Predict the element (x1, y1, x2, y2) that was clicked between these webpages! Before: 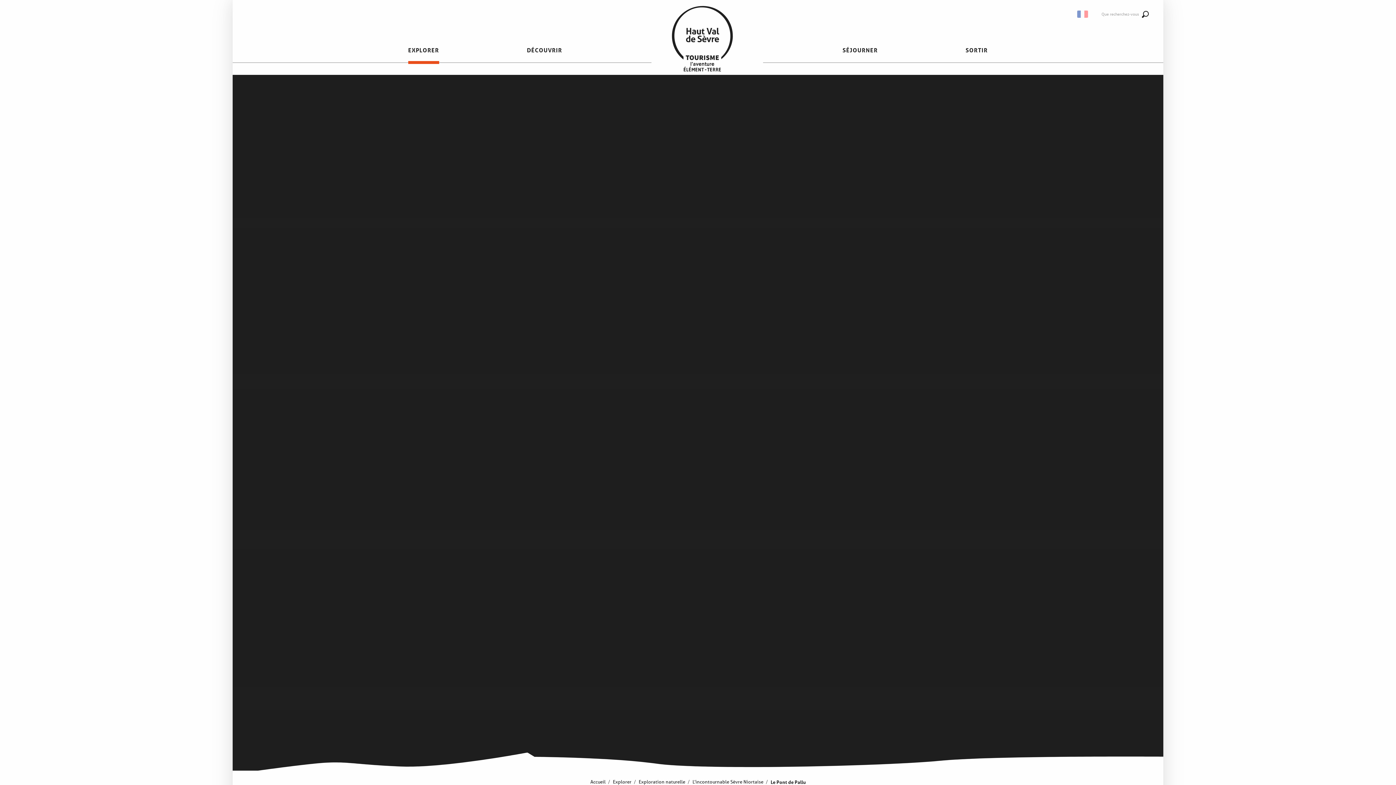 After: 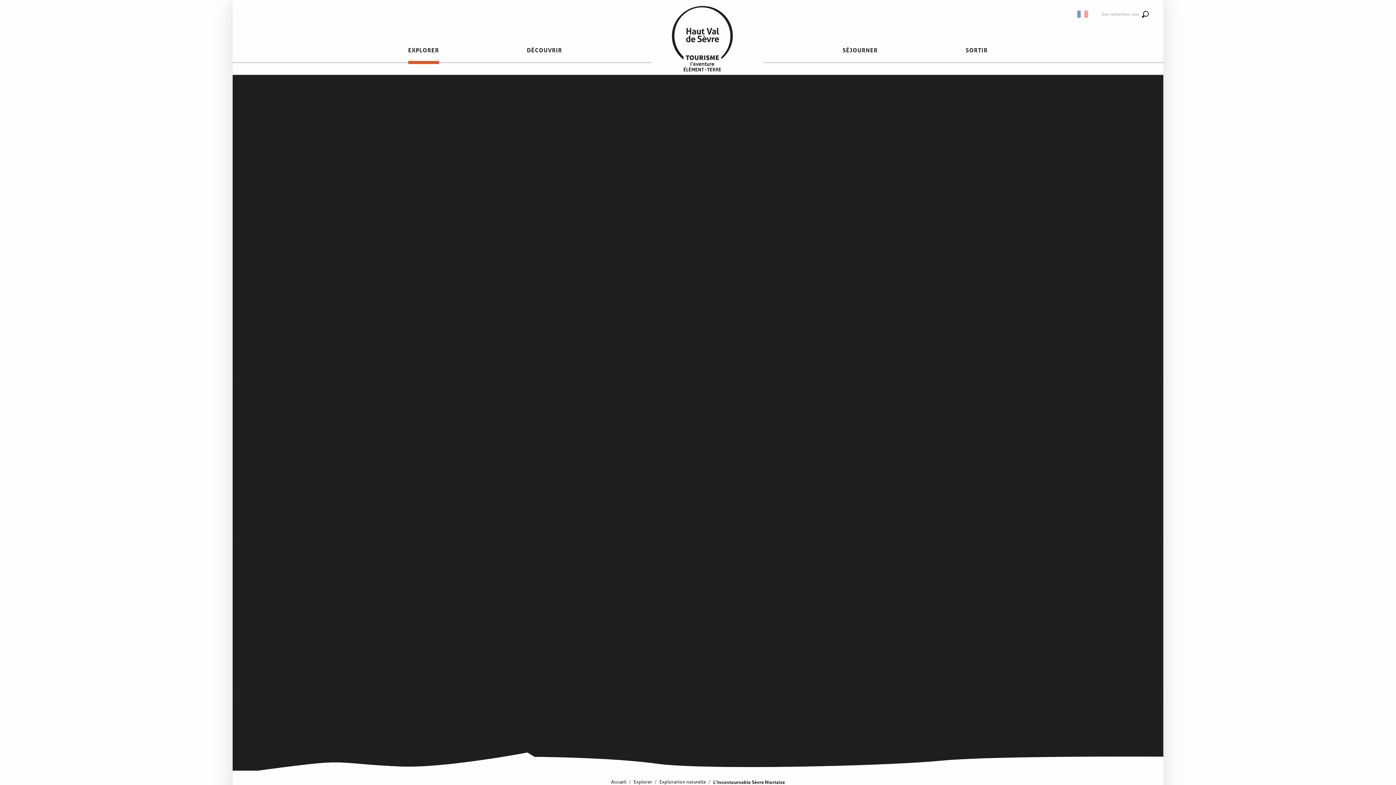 Action: label: L’incontournable Sèvre Niortaise bbox: (692, 779, 763, 785)